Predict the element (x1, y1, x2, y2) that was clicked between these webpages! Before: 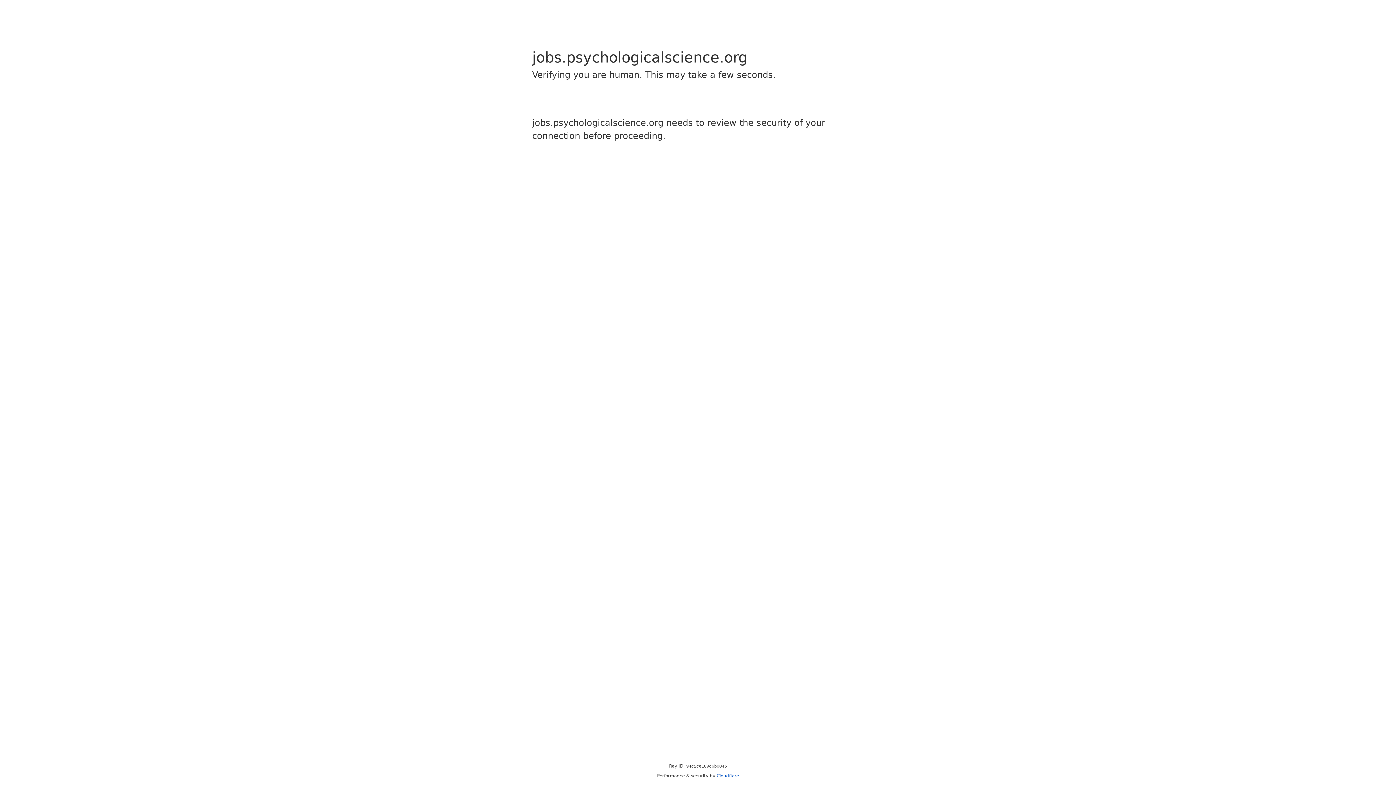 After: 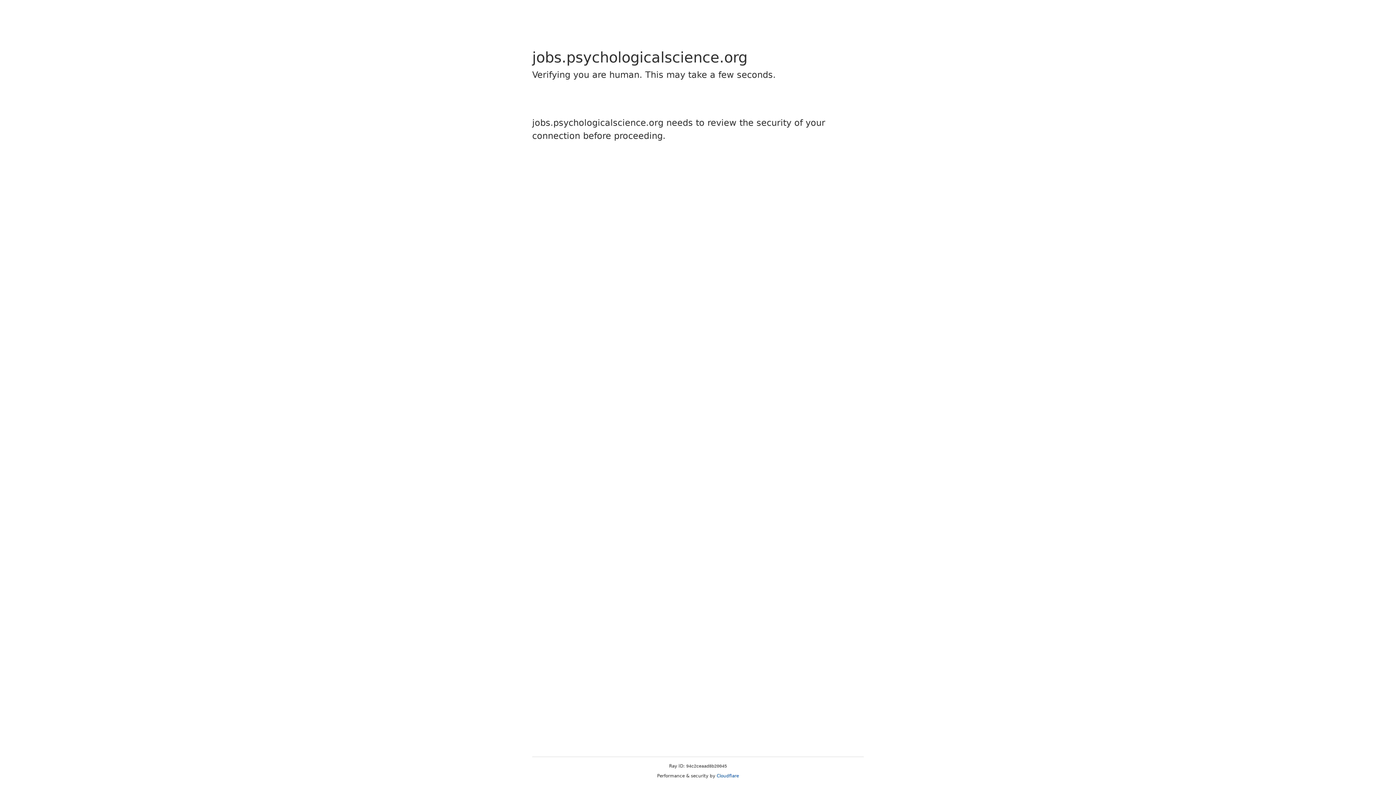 Action: label: Cloudflare bbox: (716, 773, 739, 778)